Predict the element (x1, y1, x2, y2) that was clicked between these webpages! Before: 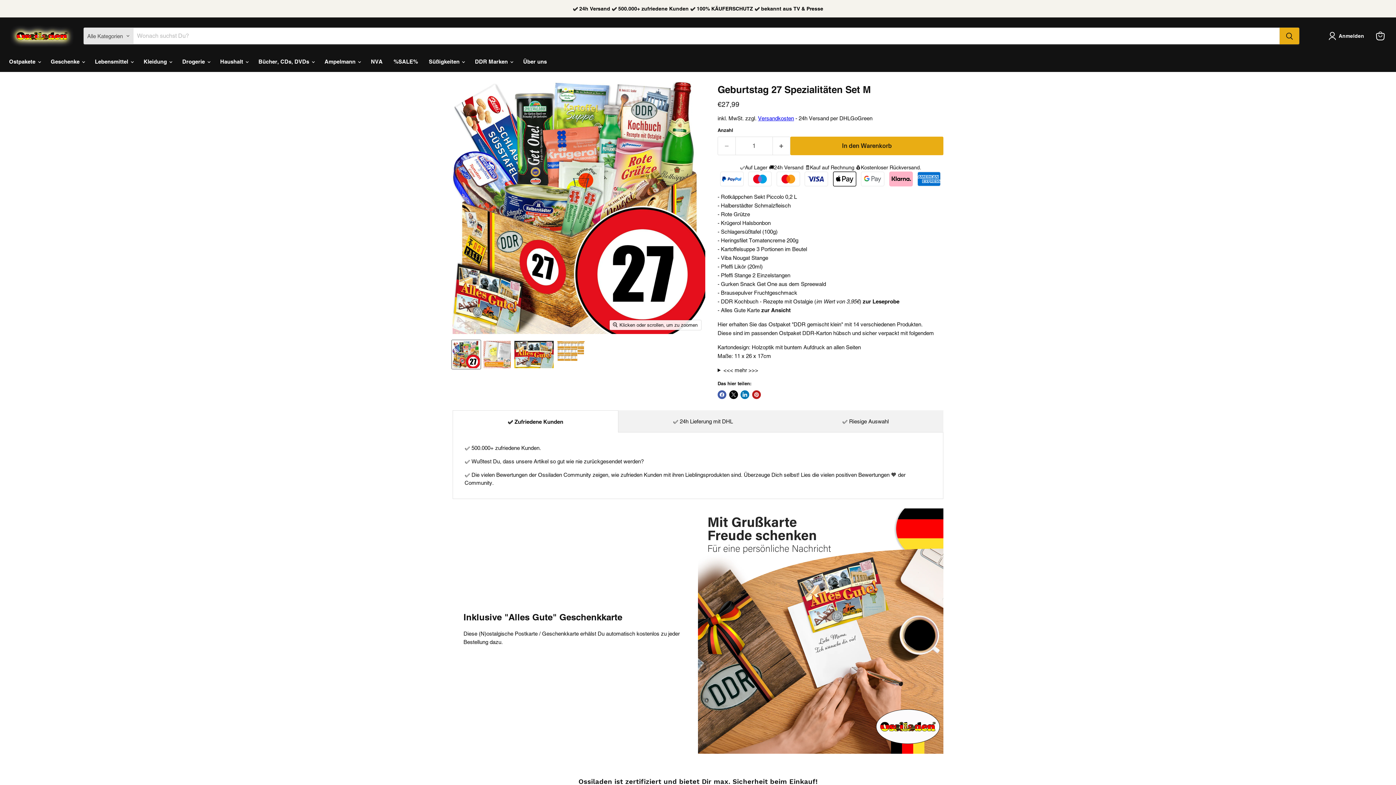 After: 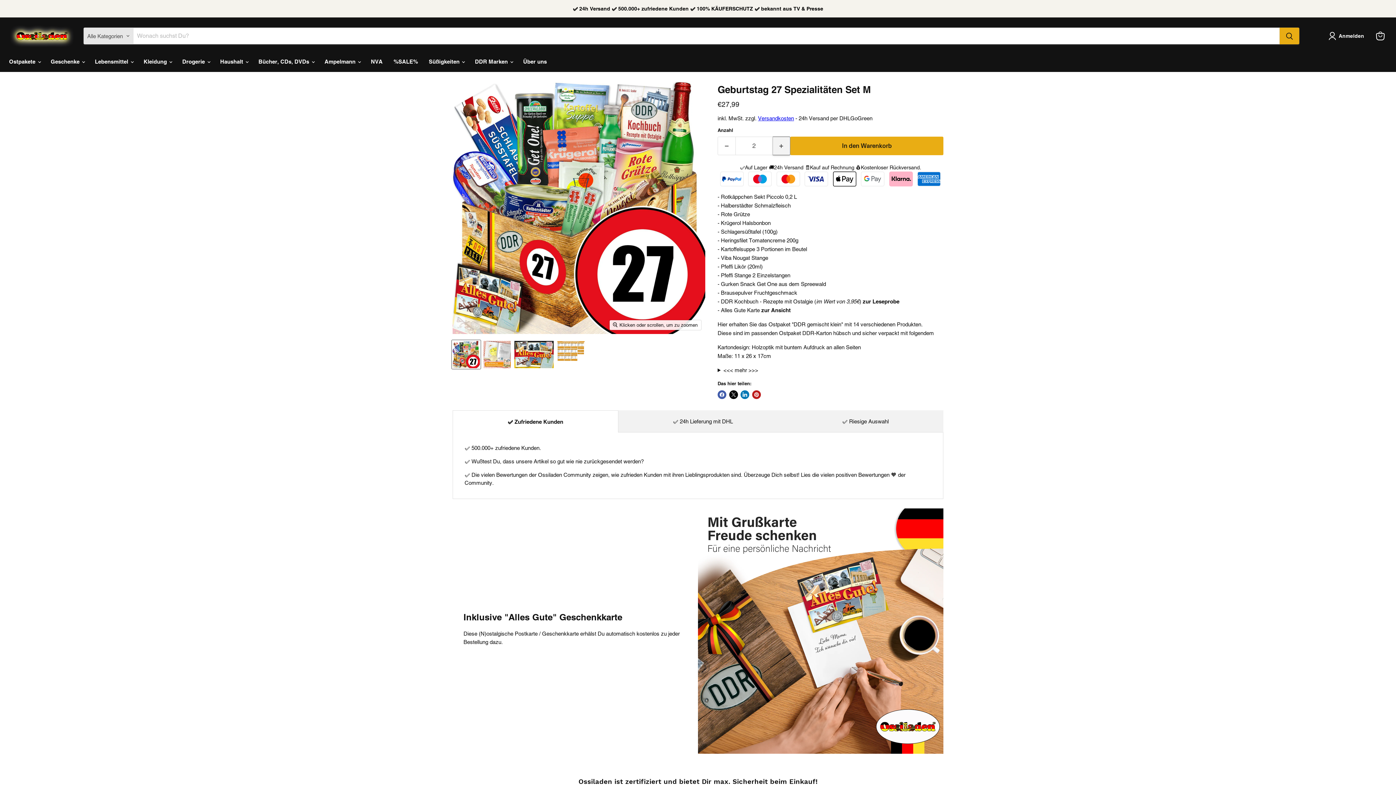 Action: bbox: (772, 136, 790, 155) label: Erhöhen Sie die Menge durch 1